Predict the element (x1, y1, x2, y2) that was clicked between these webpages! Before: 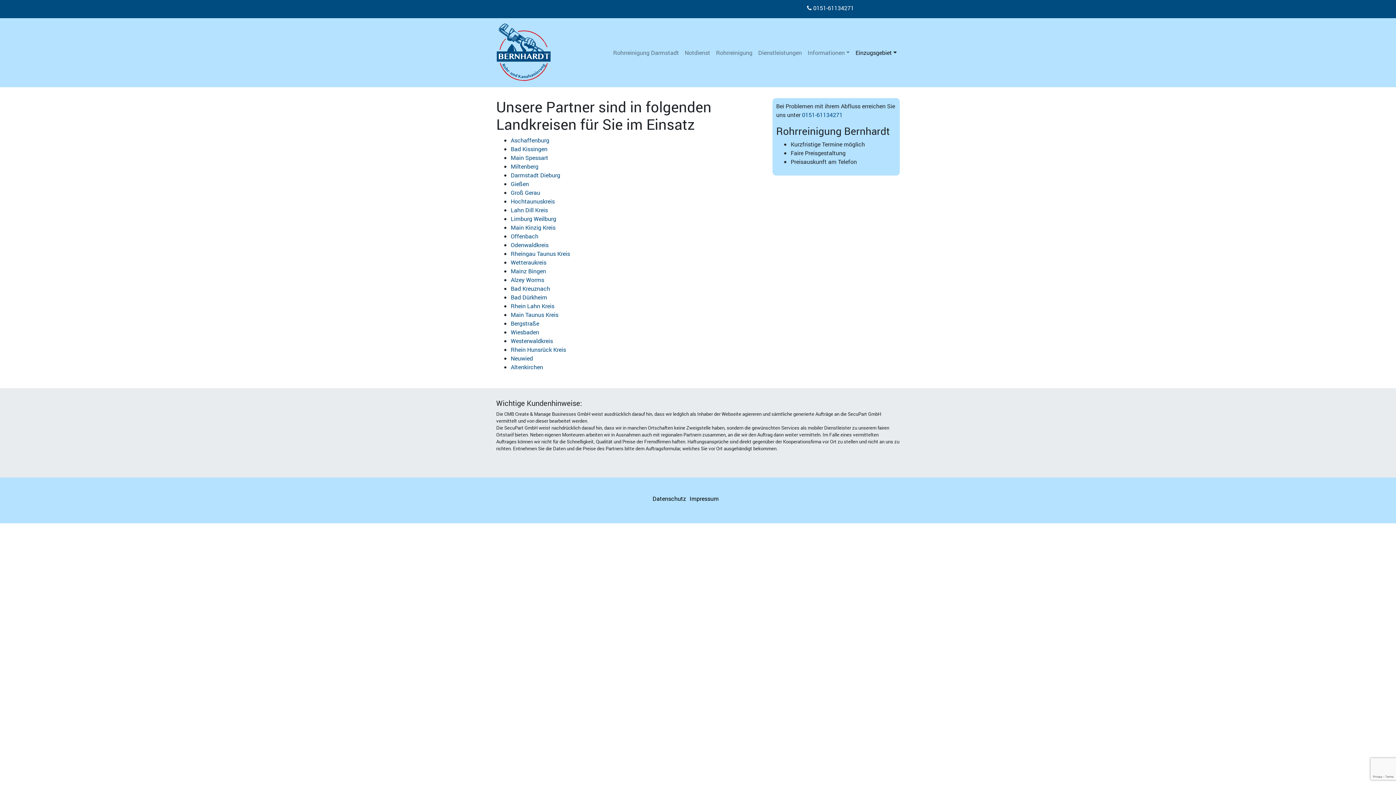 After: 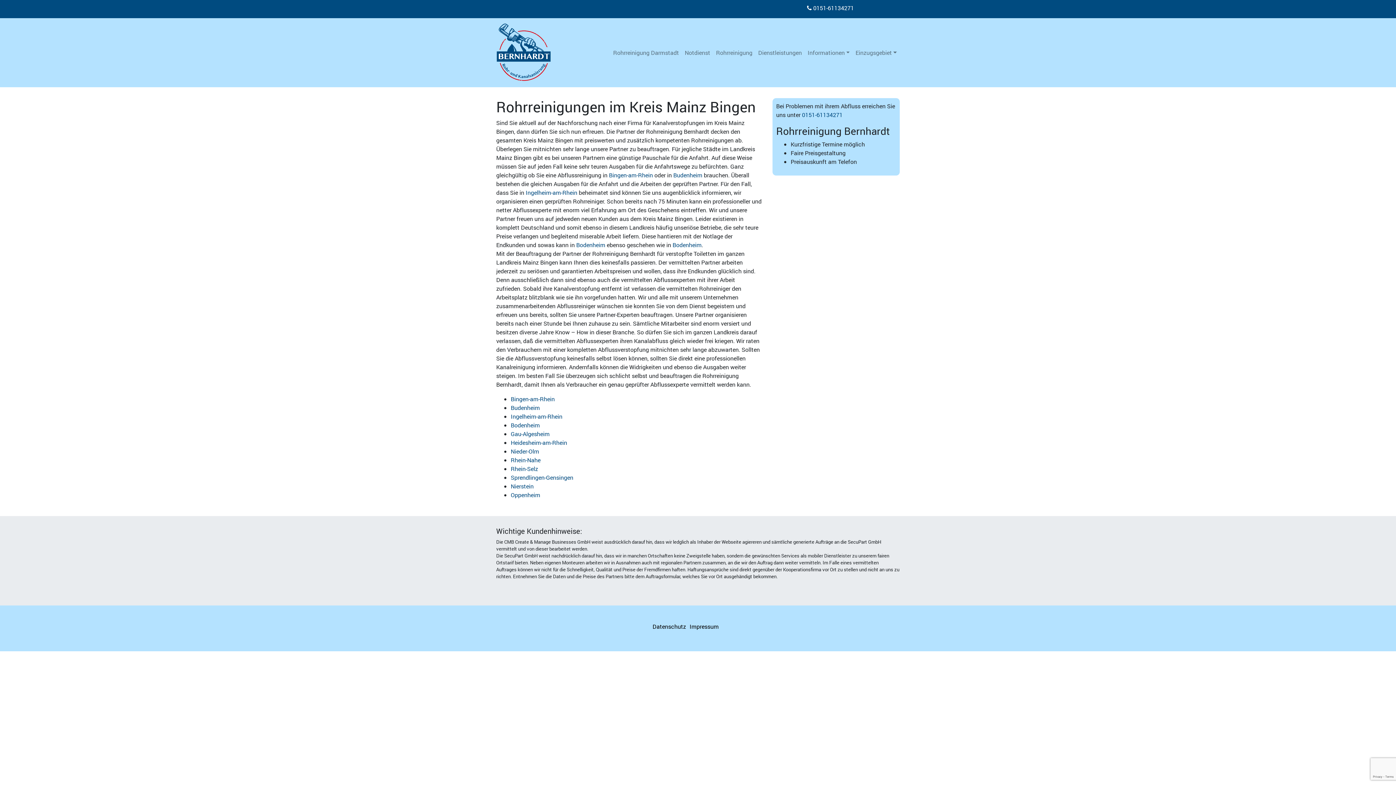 Action: label: Mainz Bingen bbox: (510, 267, 546, 275)